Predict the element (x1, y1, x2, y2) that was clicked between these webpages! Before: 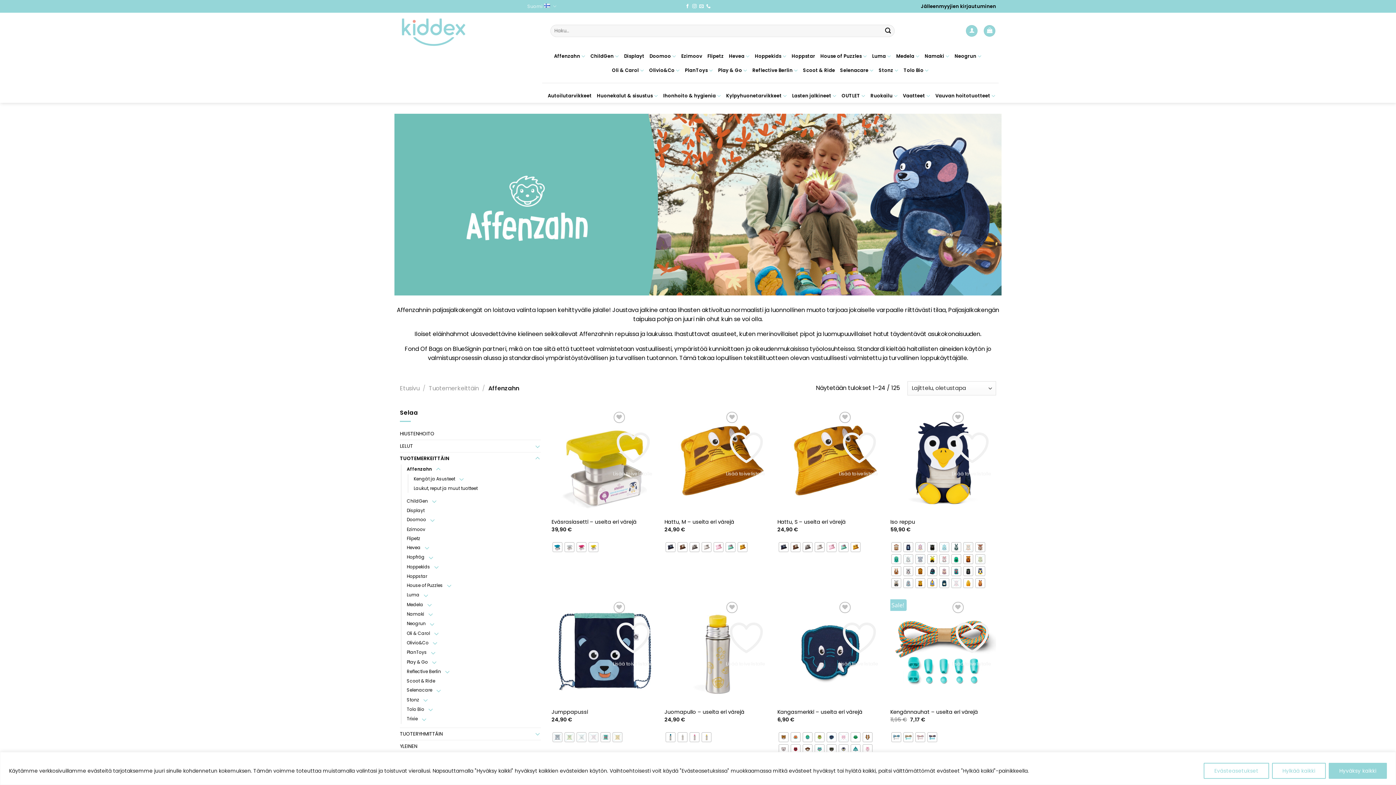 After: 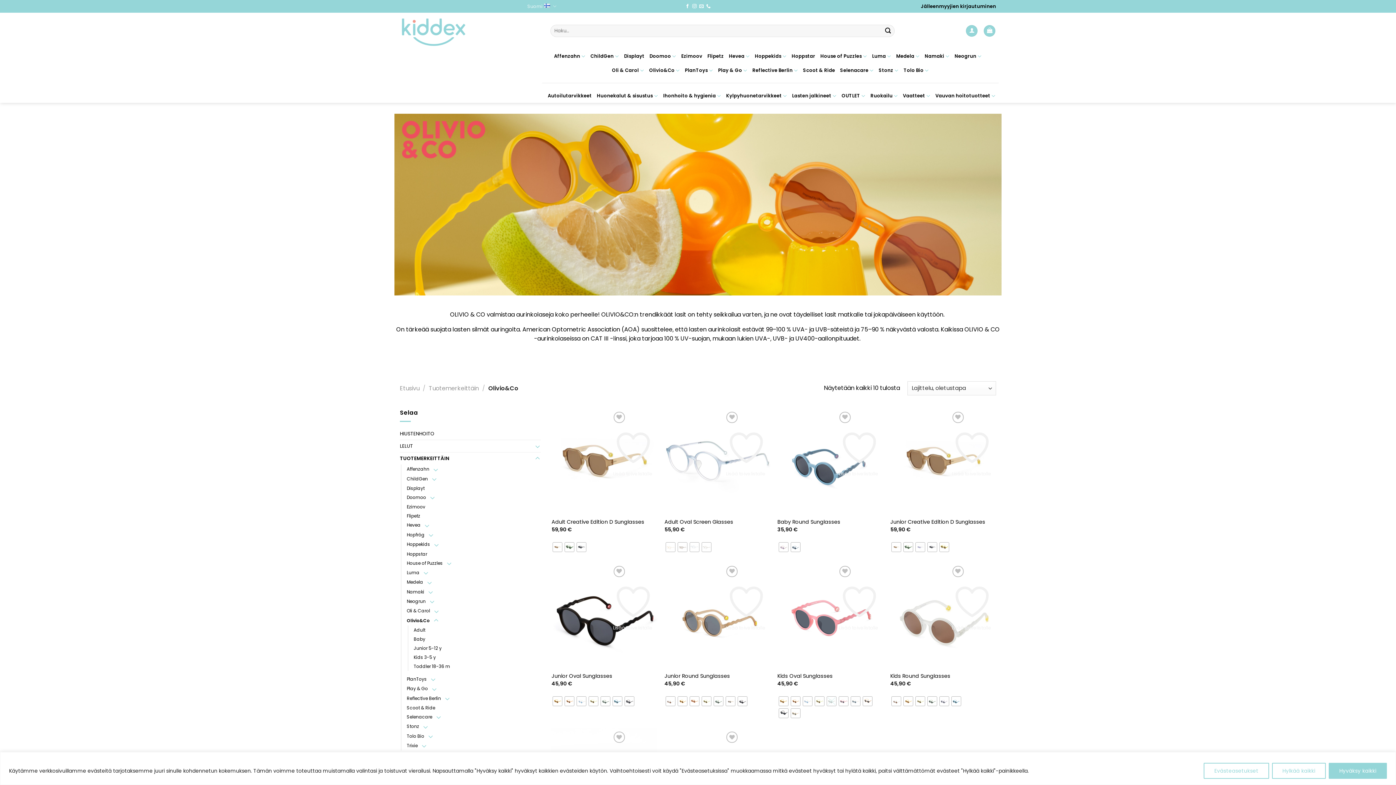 Action: bbox: (649, 63, 679, 77) label: Olivio&Co